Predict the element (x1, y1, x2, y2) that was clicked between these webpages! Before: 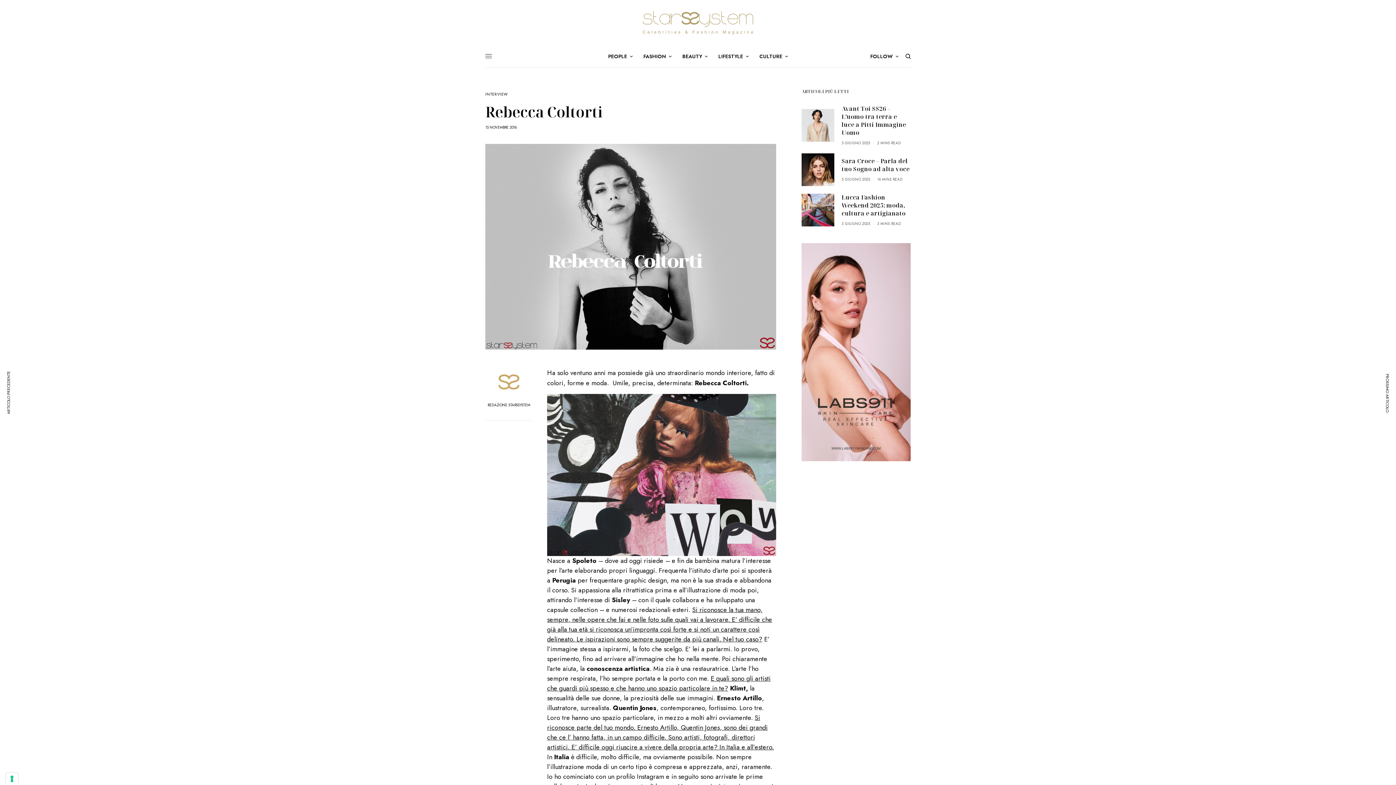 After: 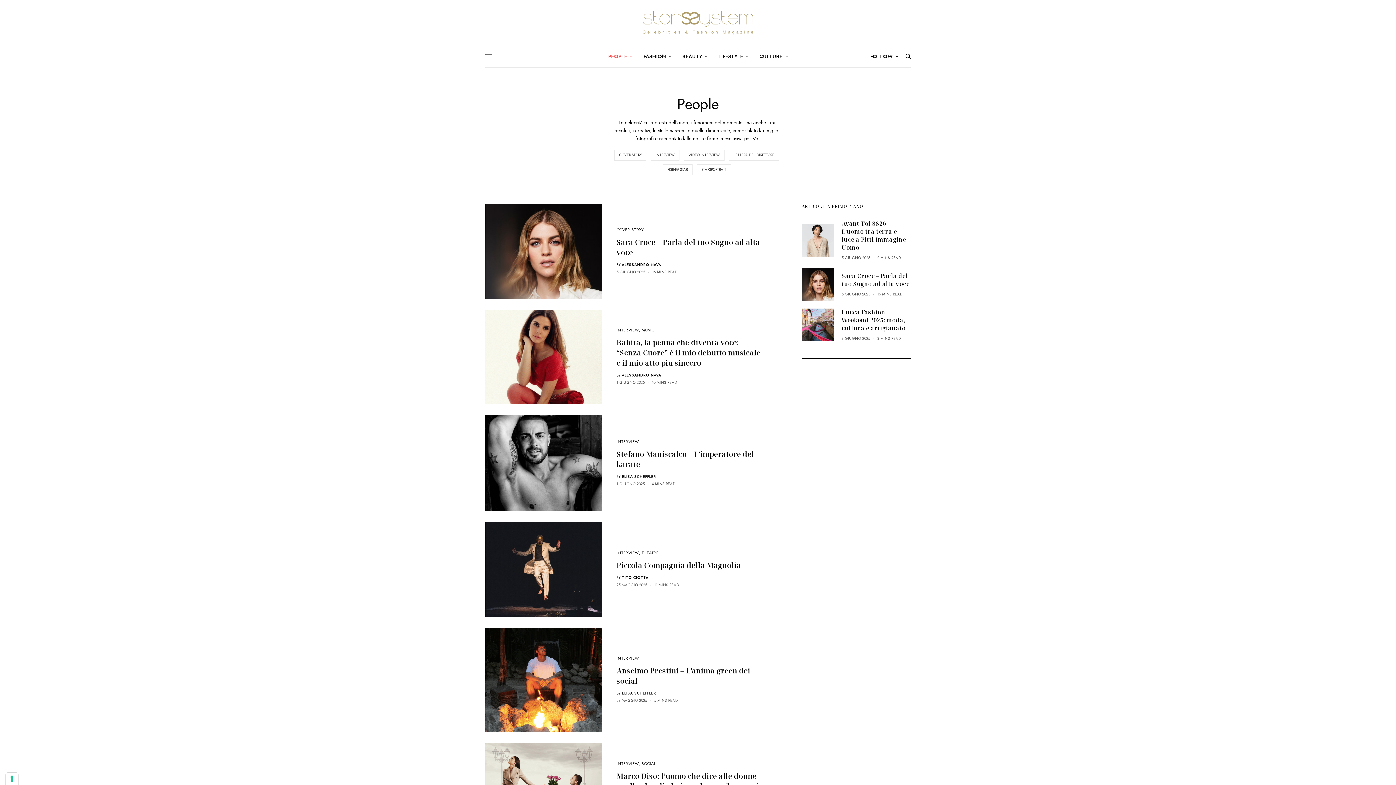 Action: label: PEOPLE bbox: (608, 45, 632, 67)